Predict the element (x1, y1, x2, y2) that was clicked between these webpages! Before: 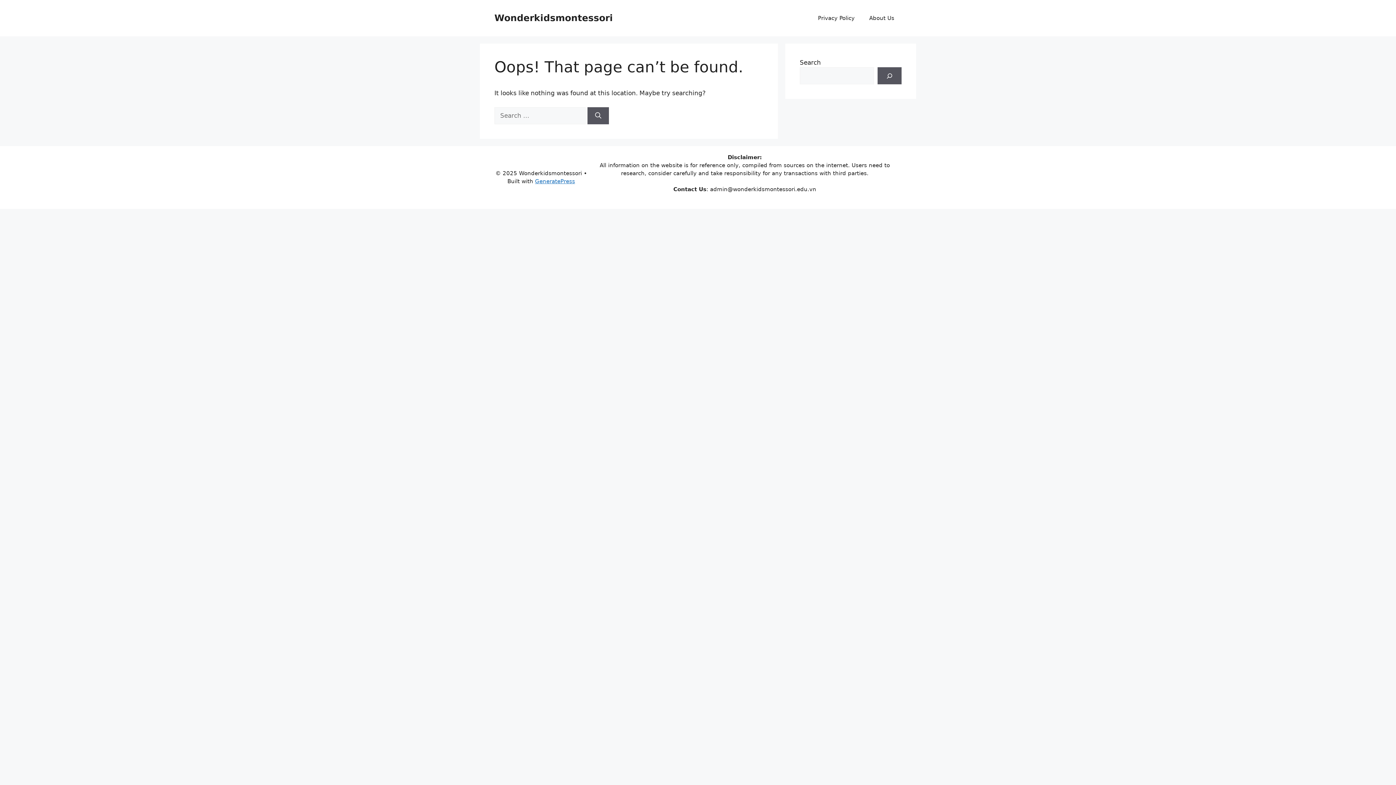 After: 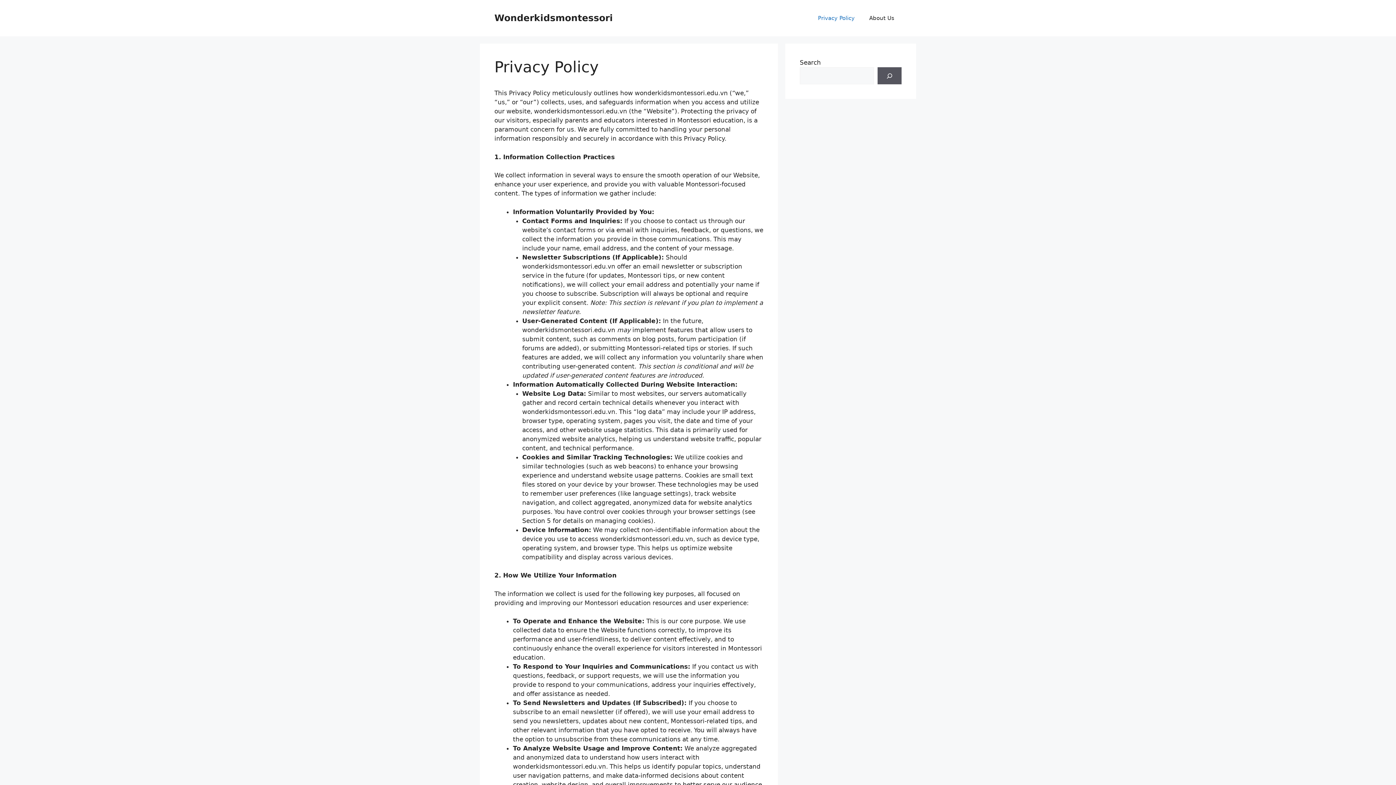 Action: bbox: (810, 7, 862, 29) label: Privacy Policy